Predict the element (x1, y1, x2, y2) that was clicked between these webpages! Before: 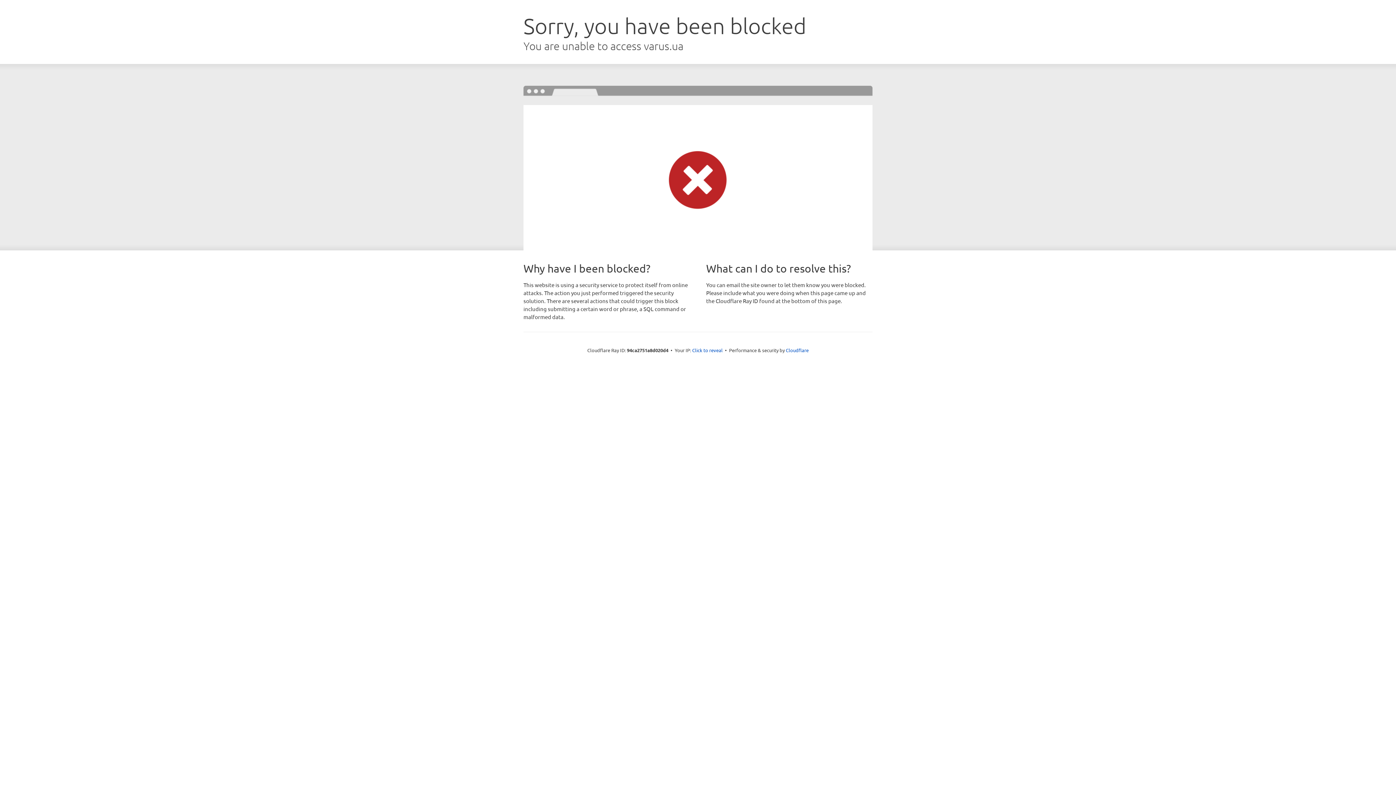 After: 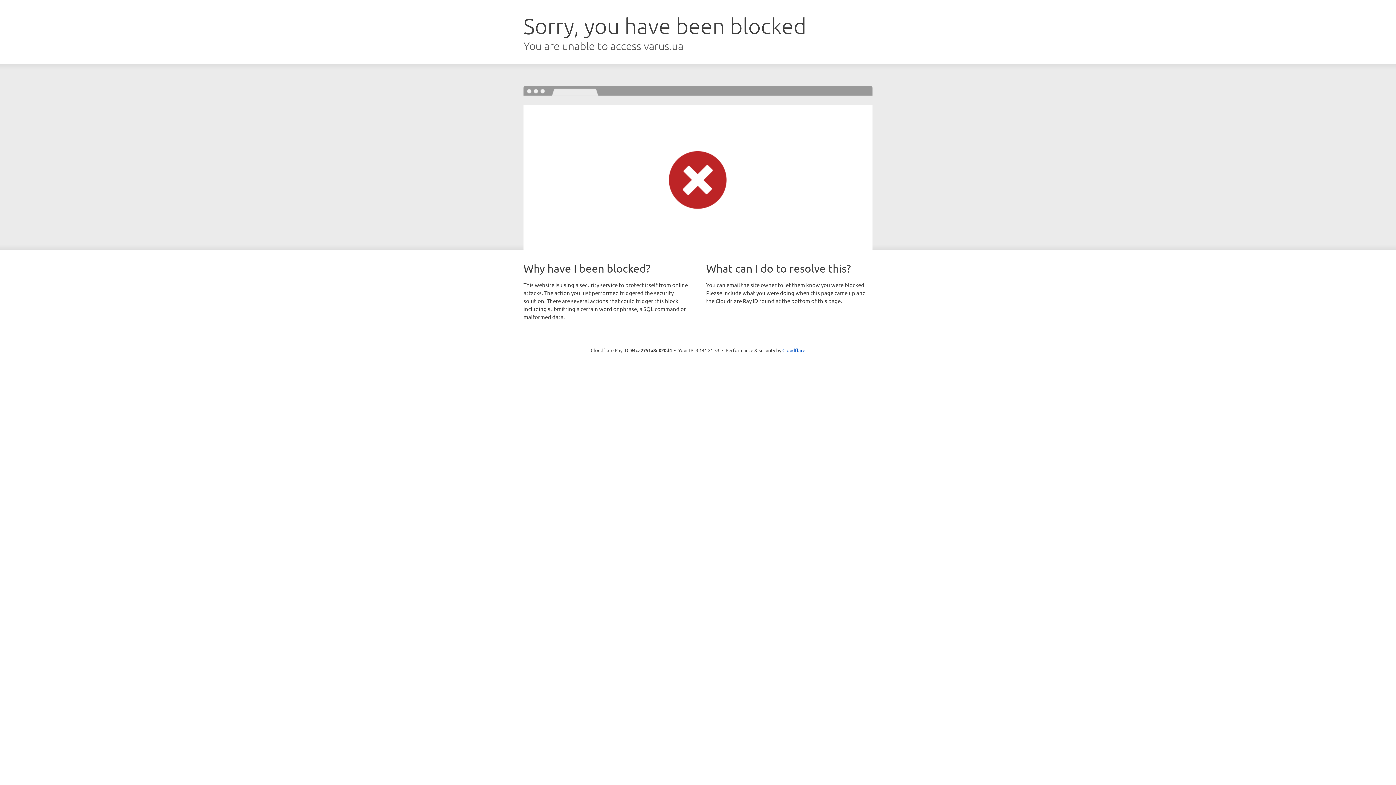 Action: bbox: (692, 346, 722, 353) label: Click to reveal